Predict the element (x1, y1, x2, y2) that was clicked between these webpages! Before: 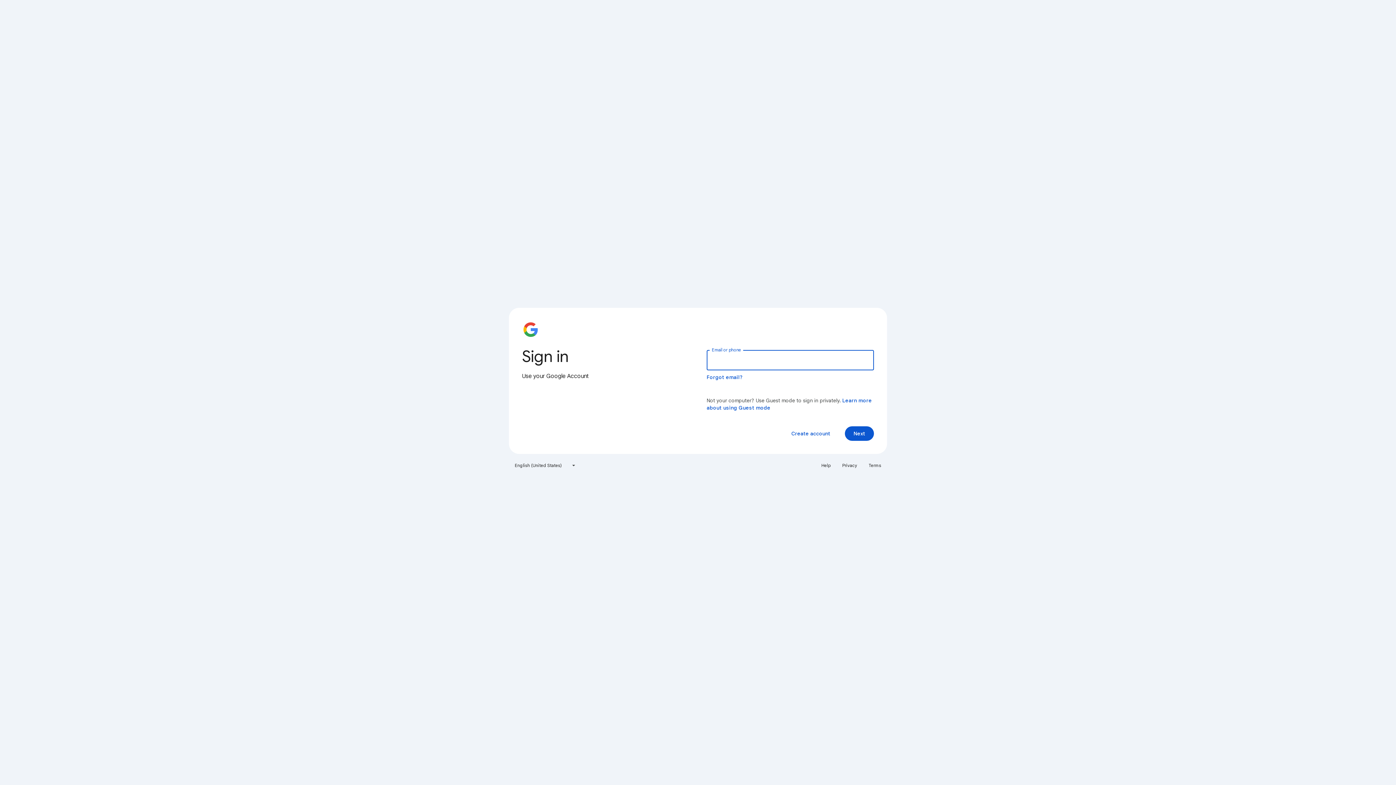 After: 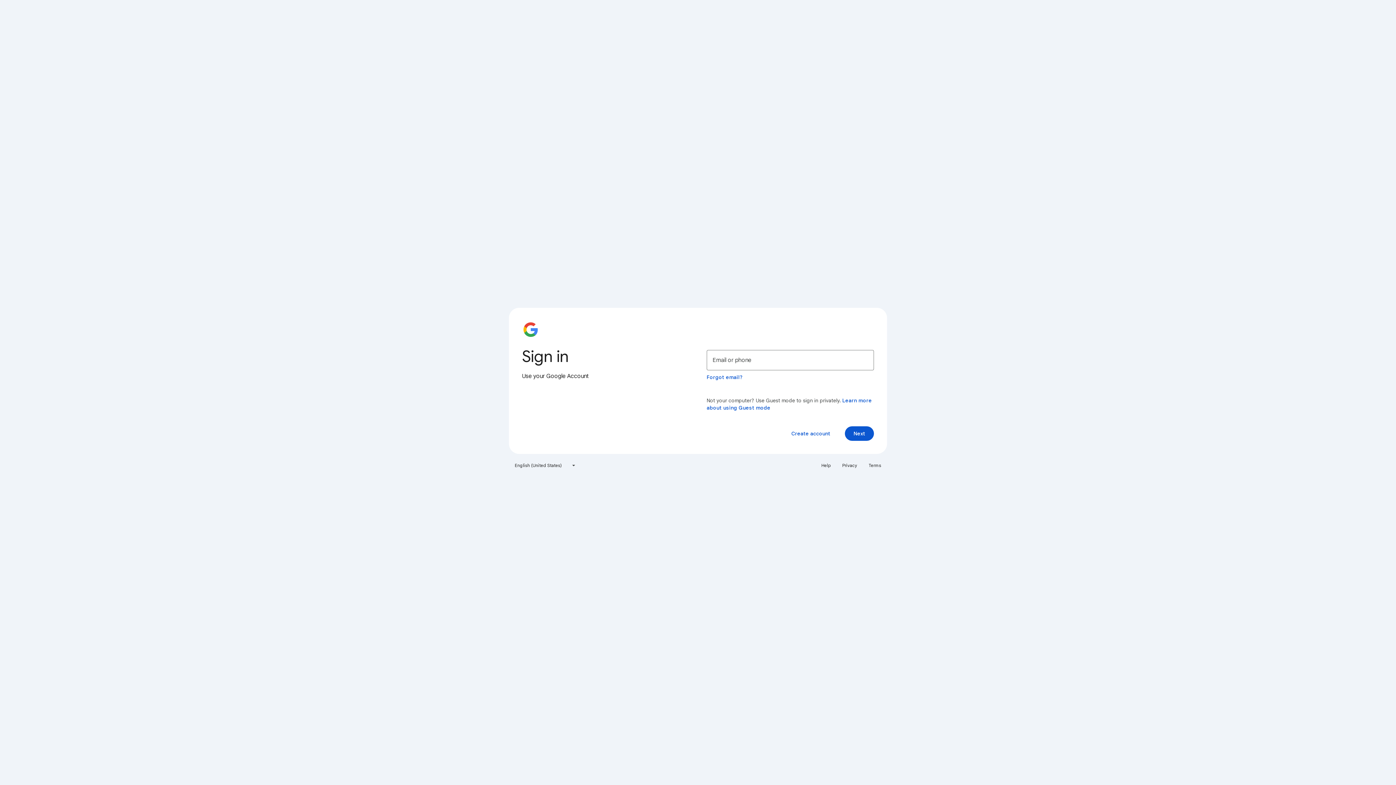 Action: bbox: (864, 460, 885, 471) label: Terms